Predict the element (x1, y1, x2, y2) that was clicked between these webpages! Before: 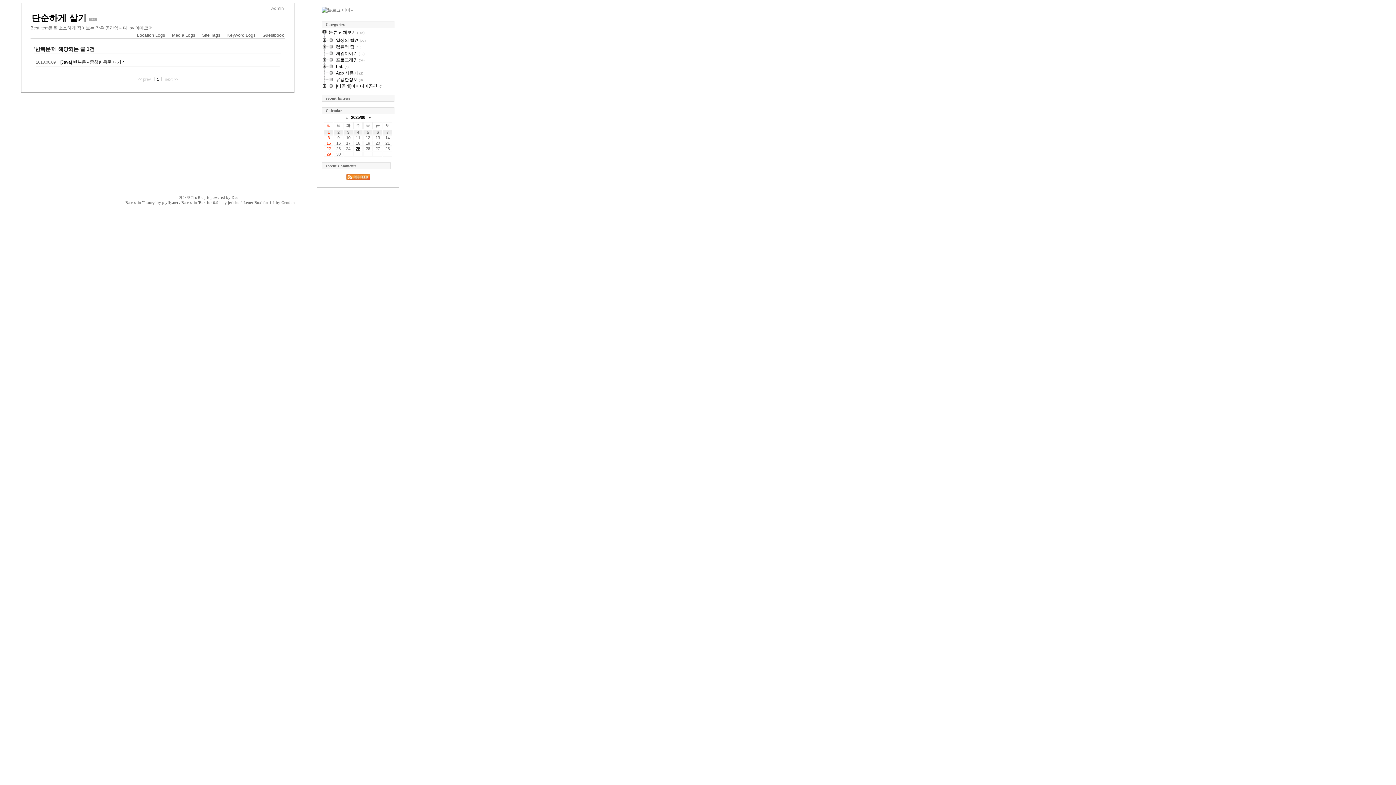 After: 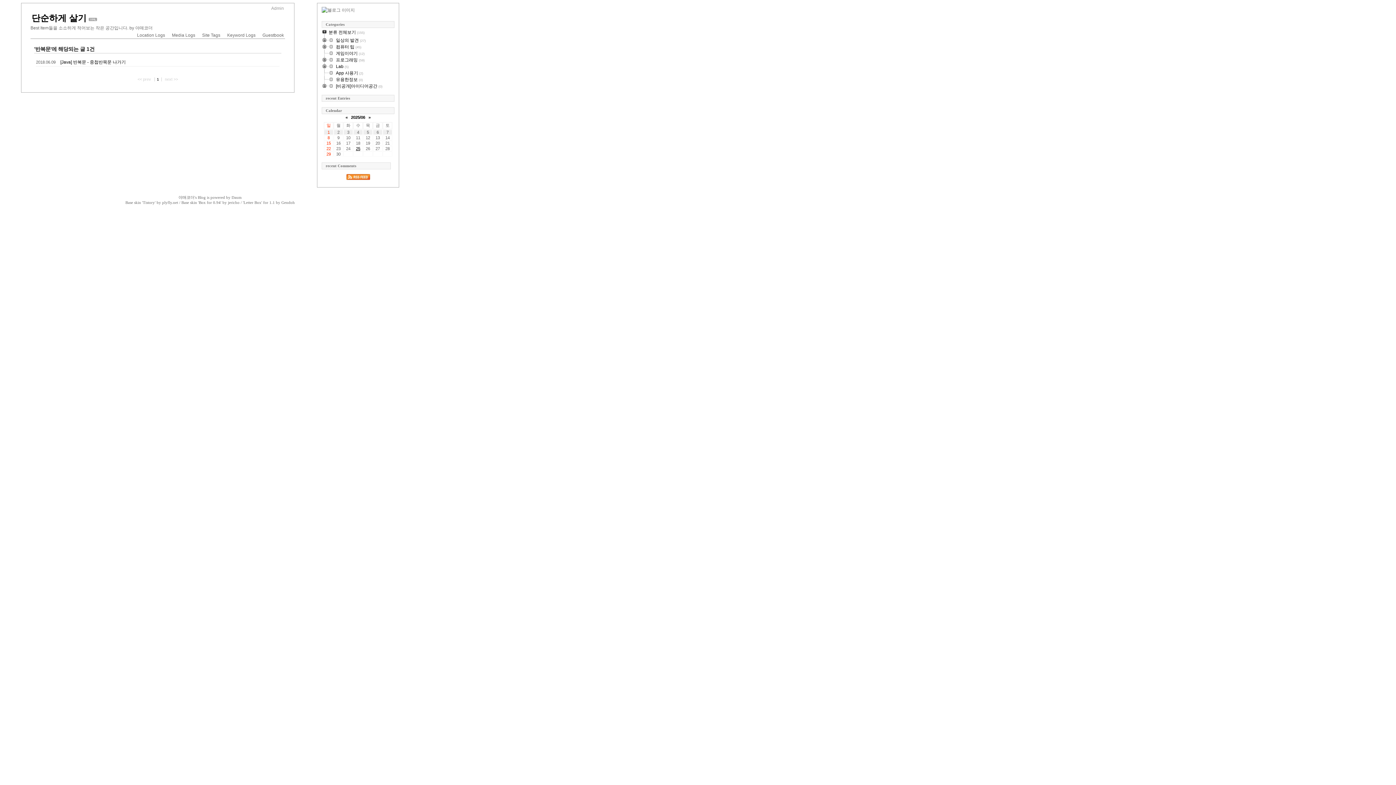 Action: bbox: (321, 82, 336, 82)